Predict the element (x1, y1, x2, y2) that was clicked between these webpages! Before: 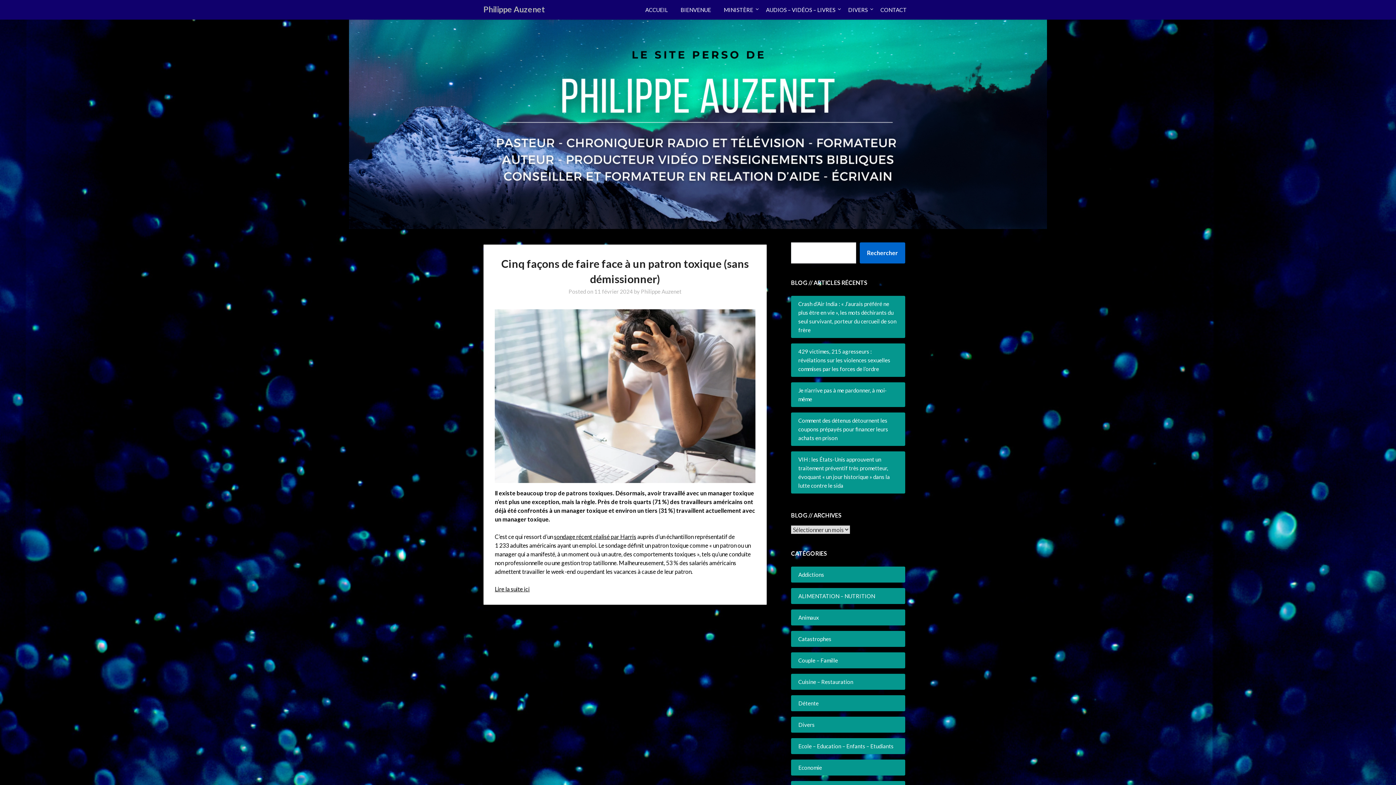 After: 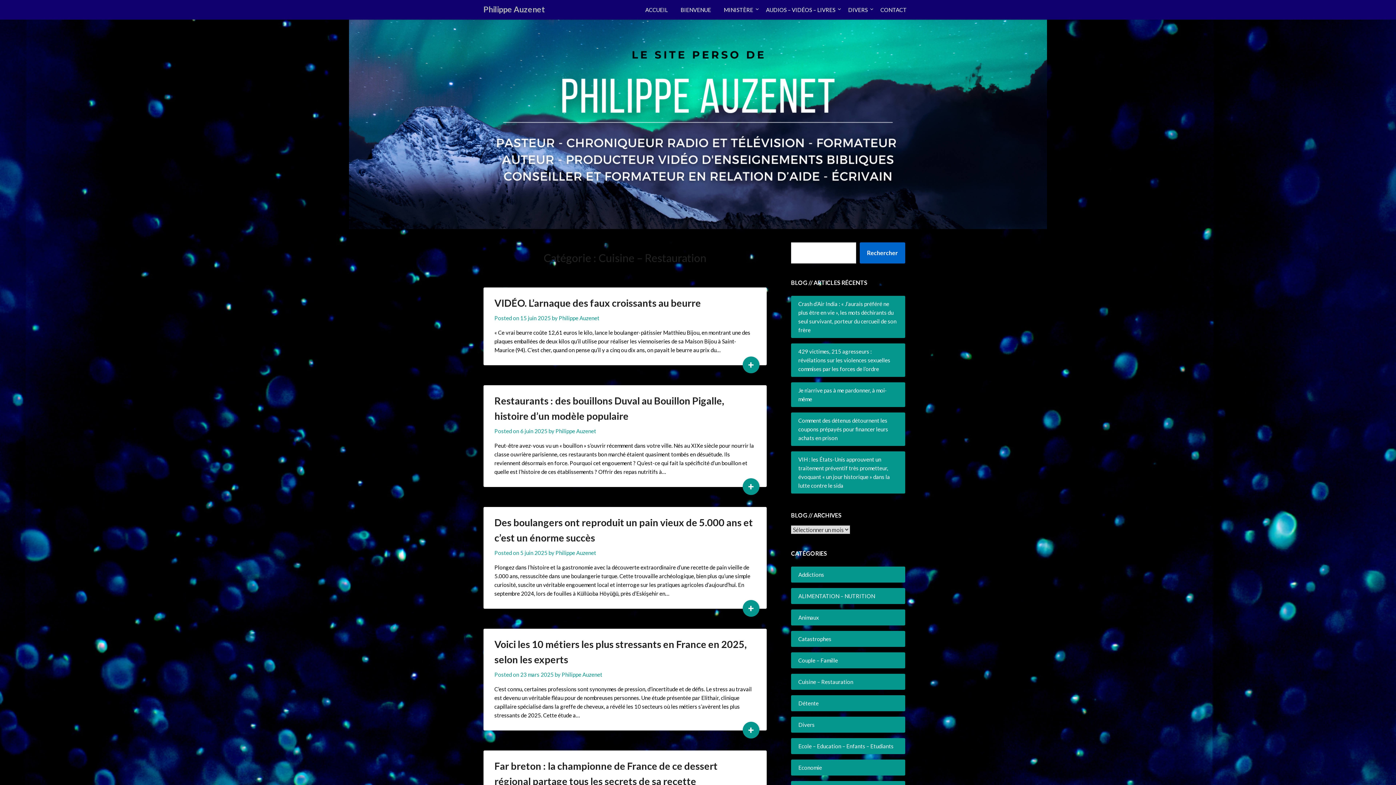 Action: bbox: (798, 678, 853, 685) label: Cuisine – Restauration